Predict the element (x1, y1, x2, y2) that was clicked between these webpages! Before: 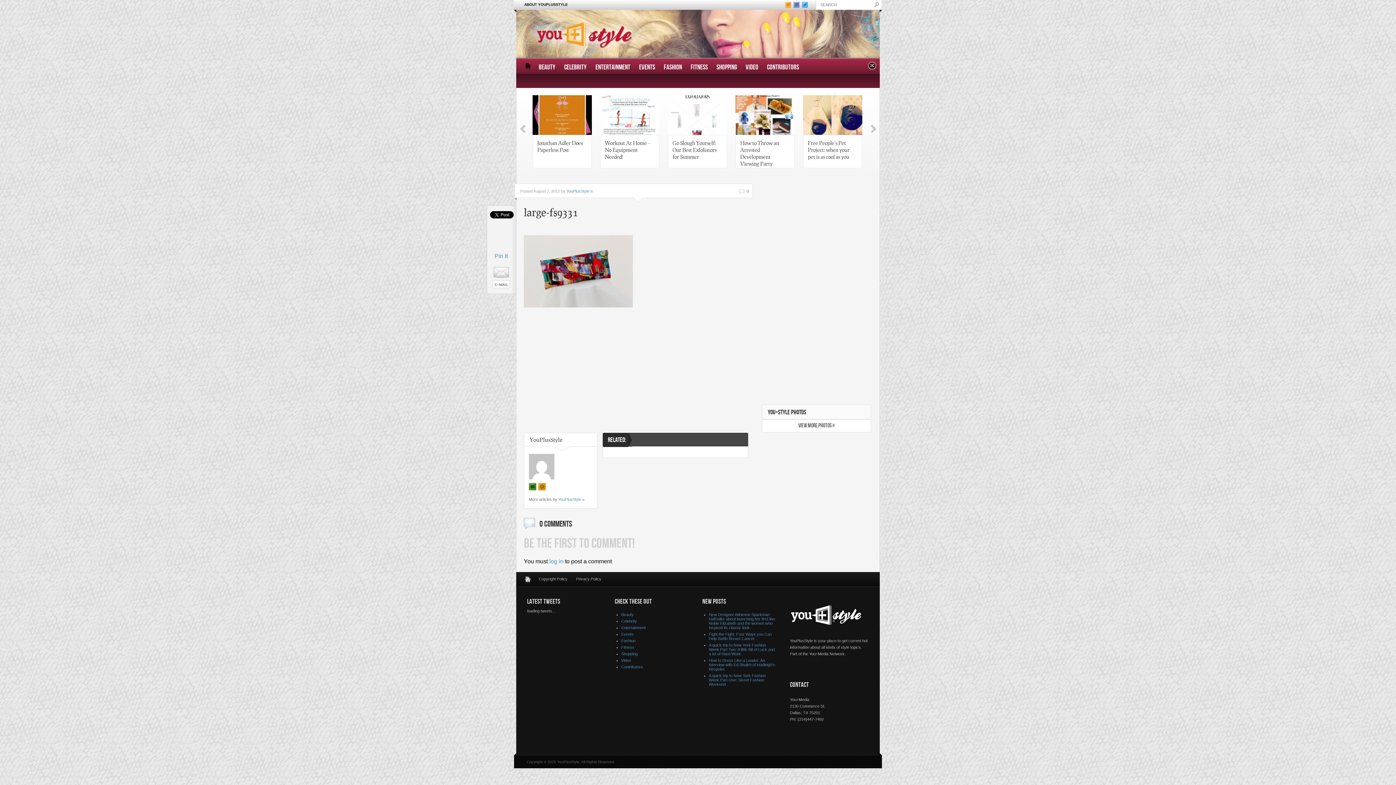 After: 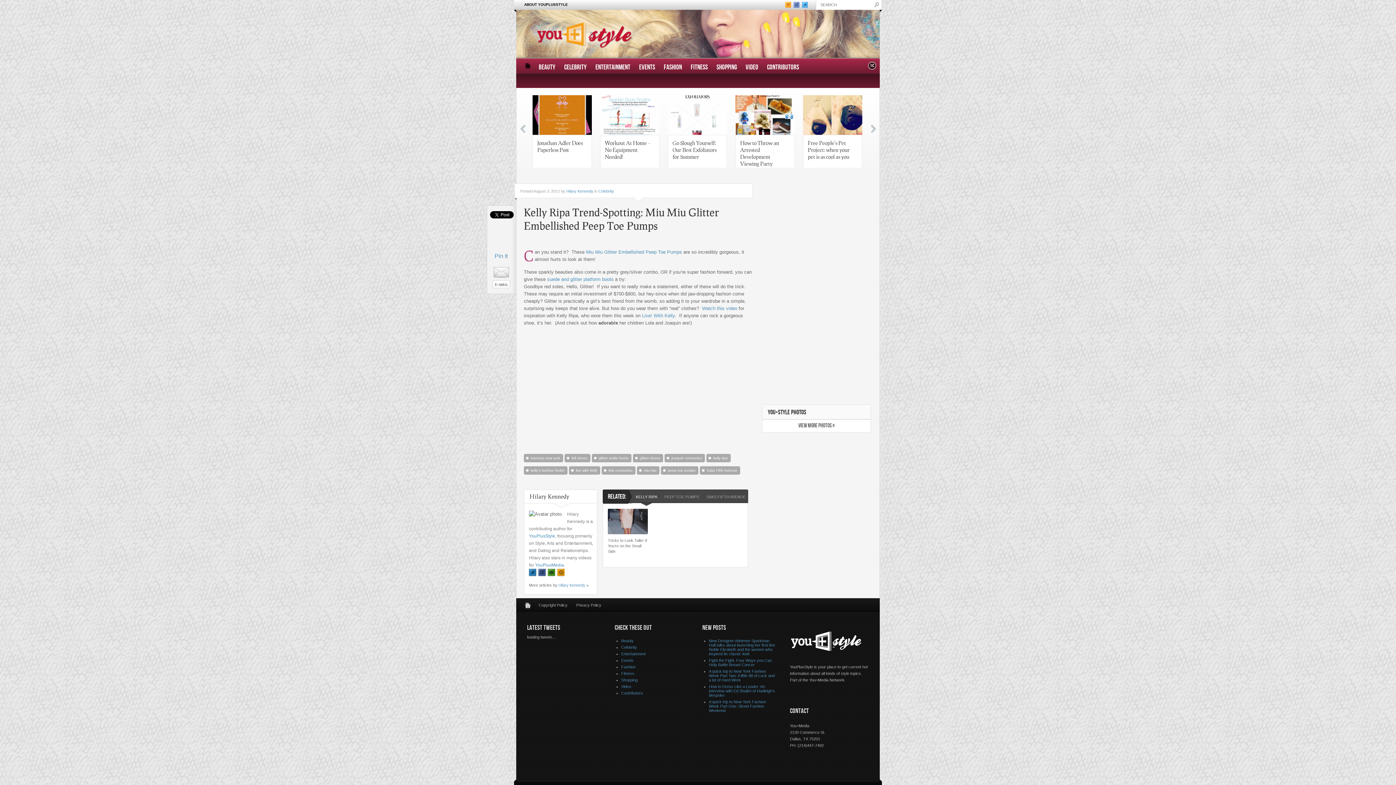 Action: bbox: (868, 64, 876, 70)